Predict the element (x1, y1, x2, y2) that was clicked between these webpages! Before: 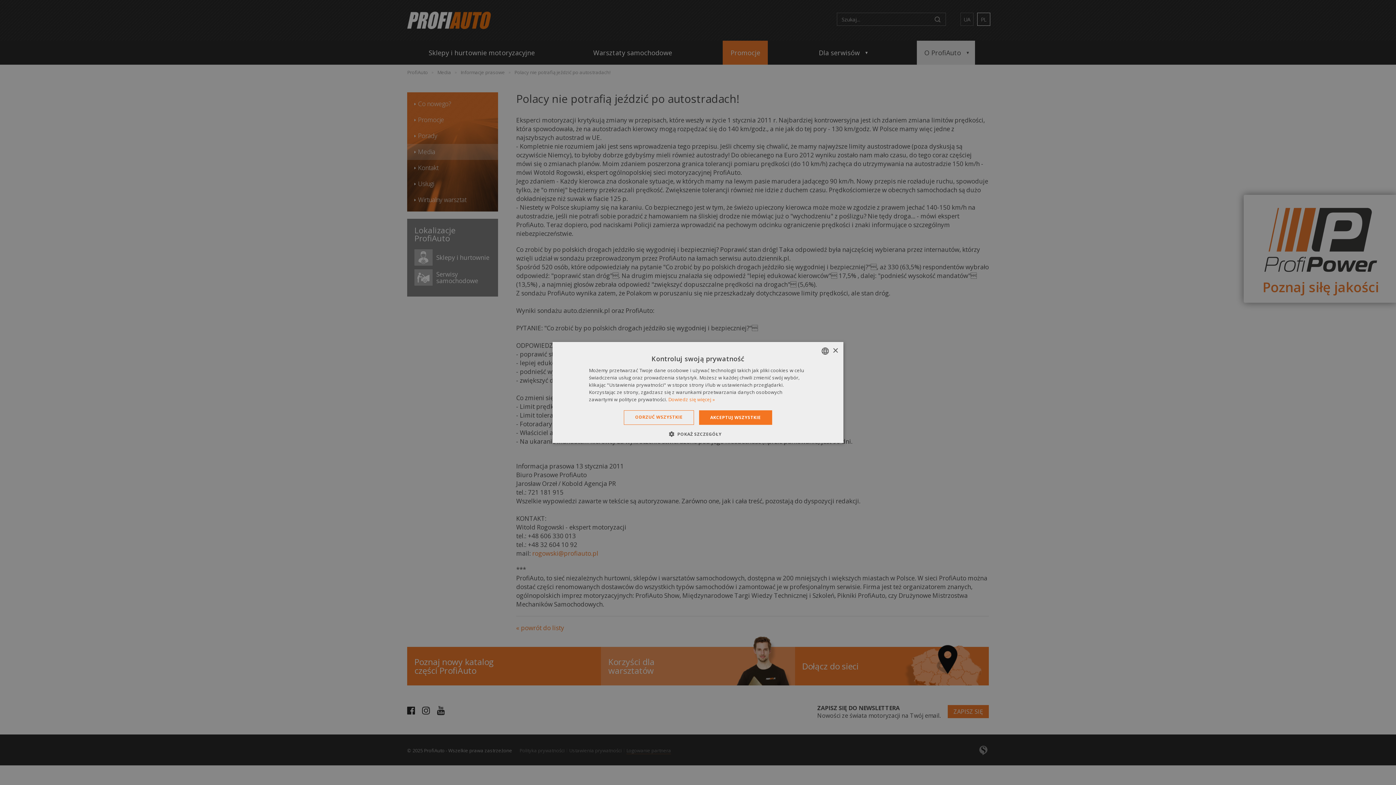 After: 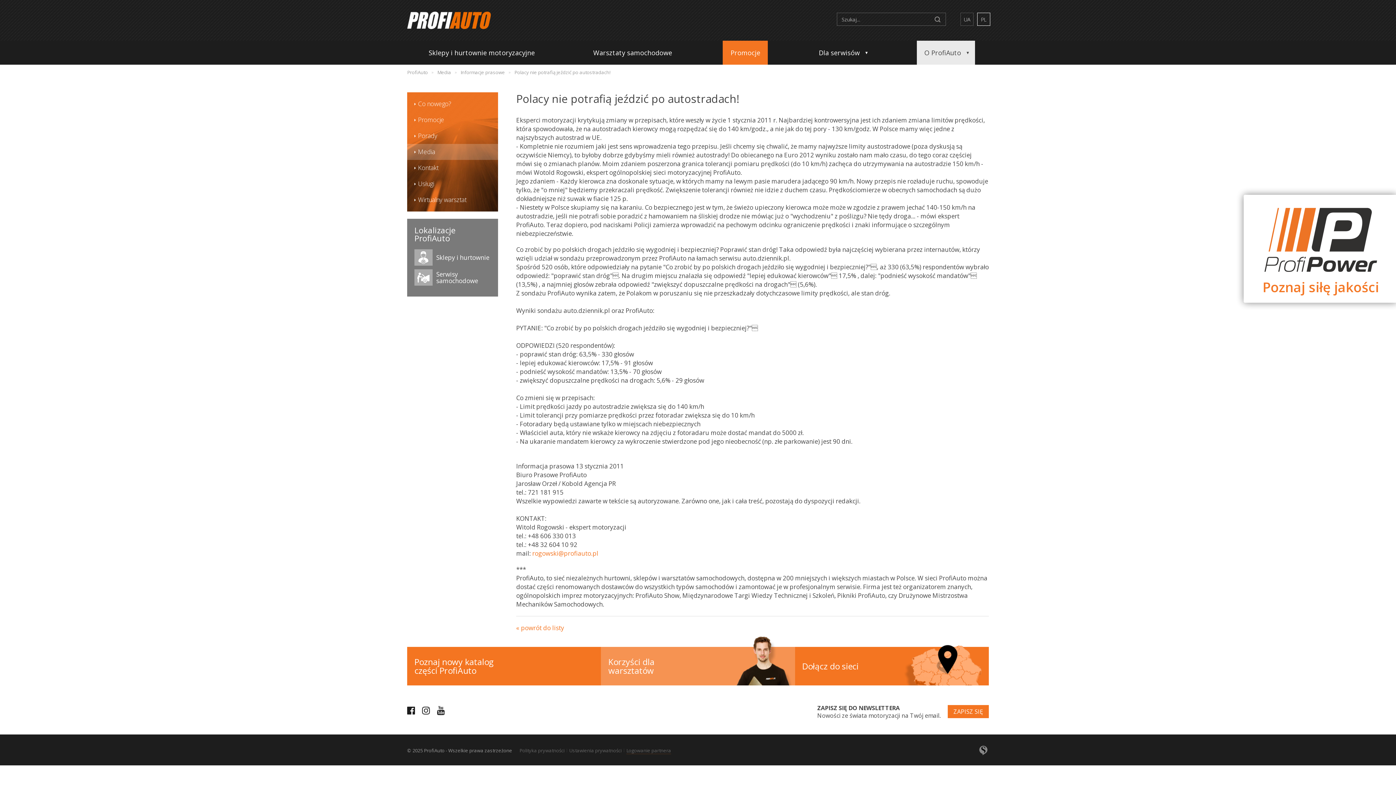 Action: label: ODRZUĆ WSZYSTKIE bbox: (624, 410, 694, 425)